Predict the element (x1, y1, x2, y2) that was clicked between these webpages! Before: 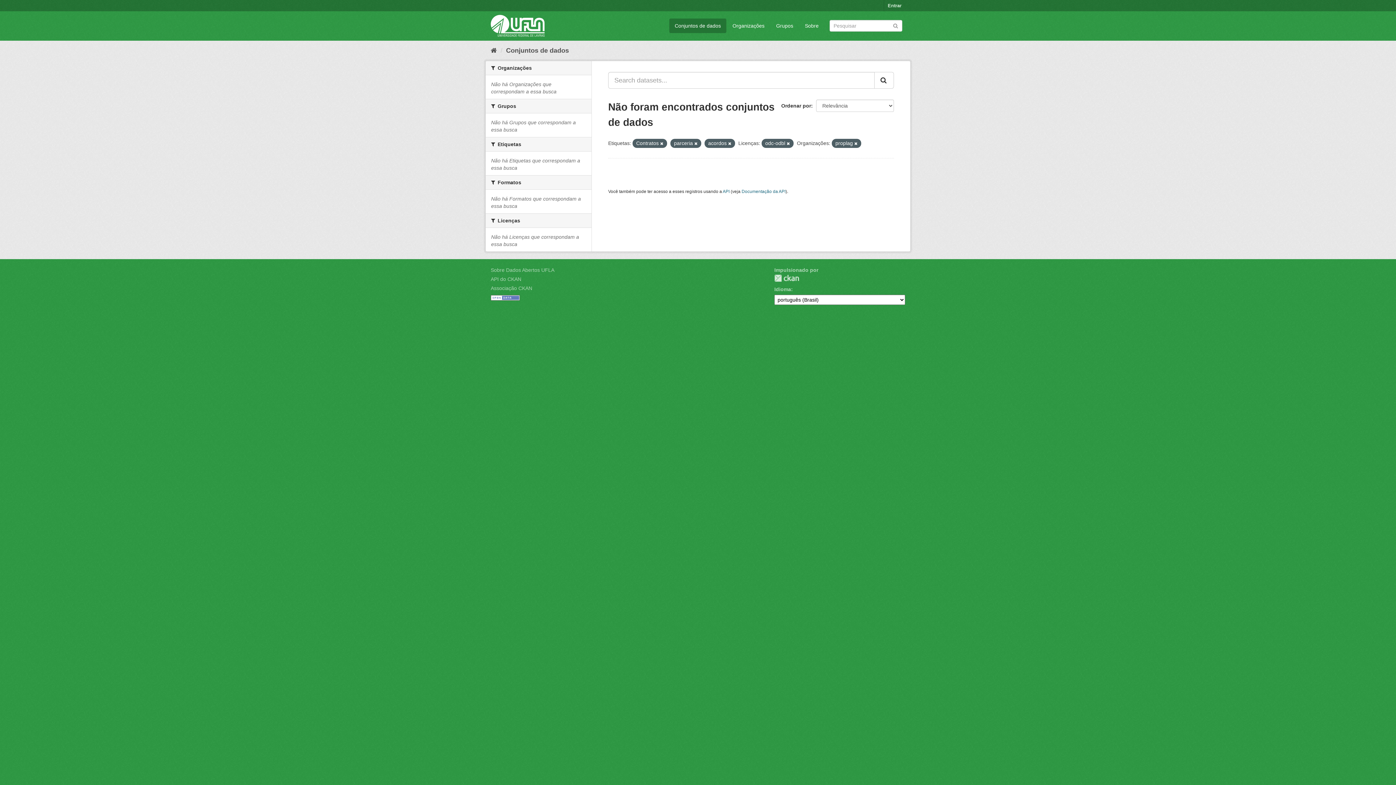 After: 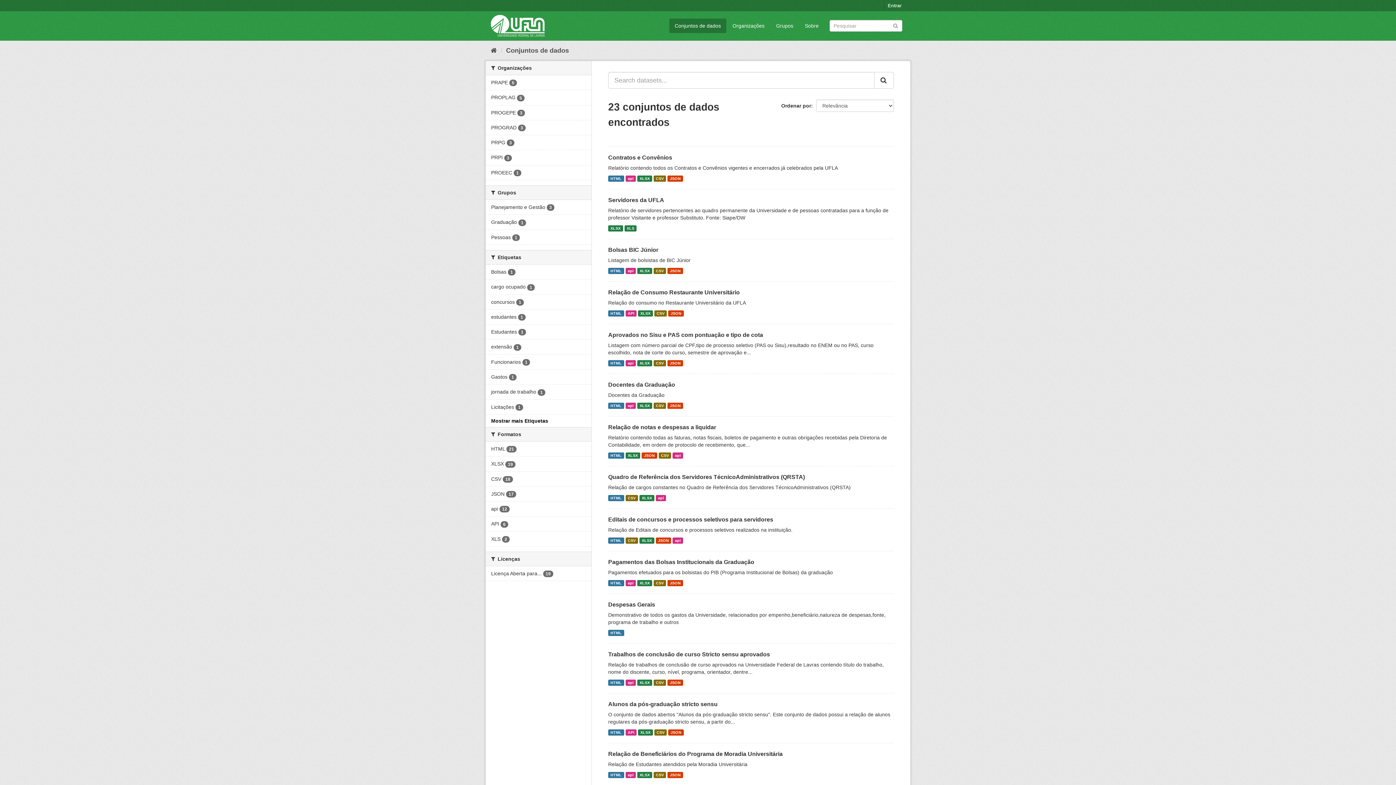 Action: bbox: (669, 18, 726, 33) label: Conjuntos de dados